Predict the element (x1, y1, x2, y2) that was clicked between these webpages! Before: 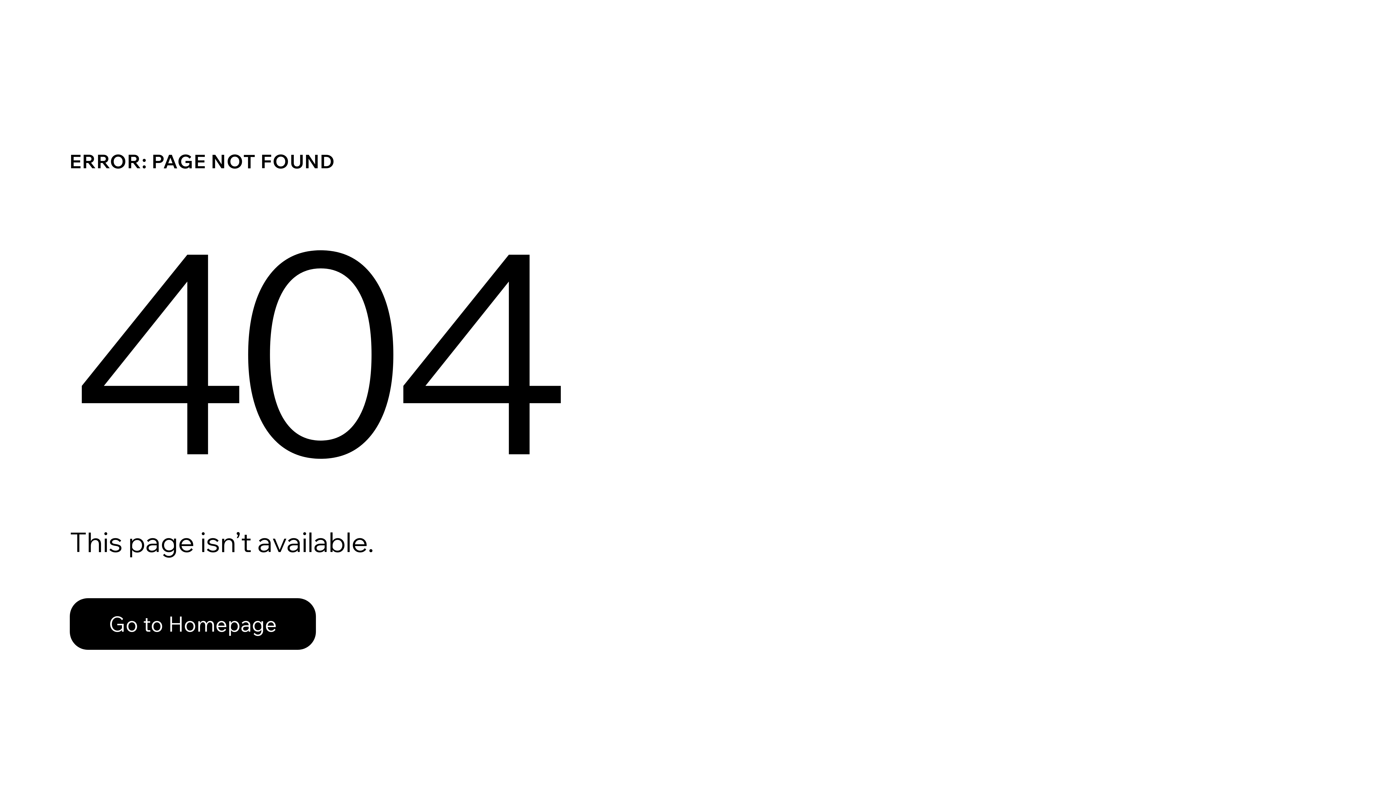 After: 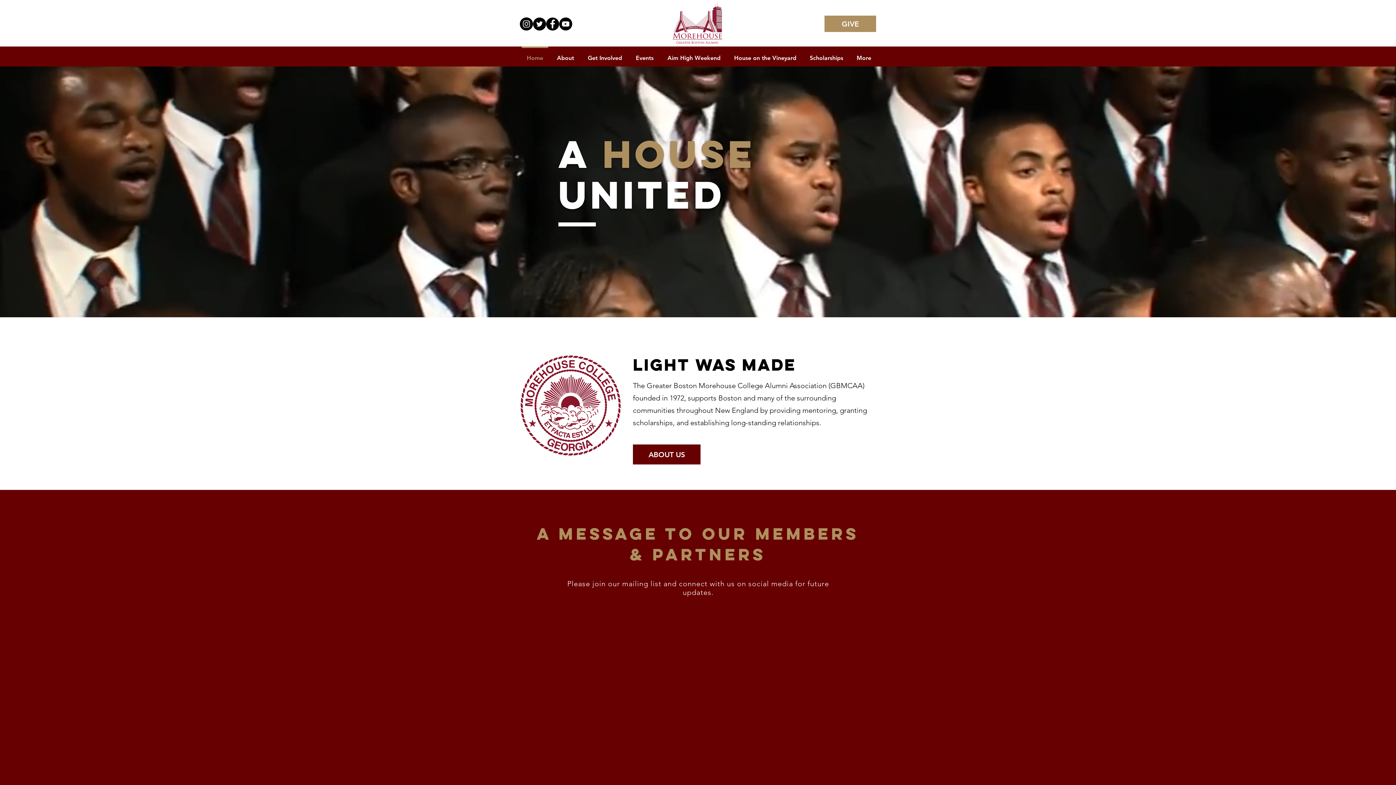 Action: bbox: (69, 582, 768, 659) label: Go to Homepage